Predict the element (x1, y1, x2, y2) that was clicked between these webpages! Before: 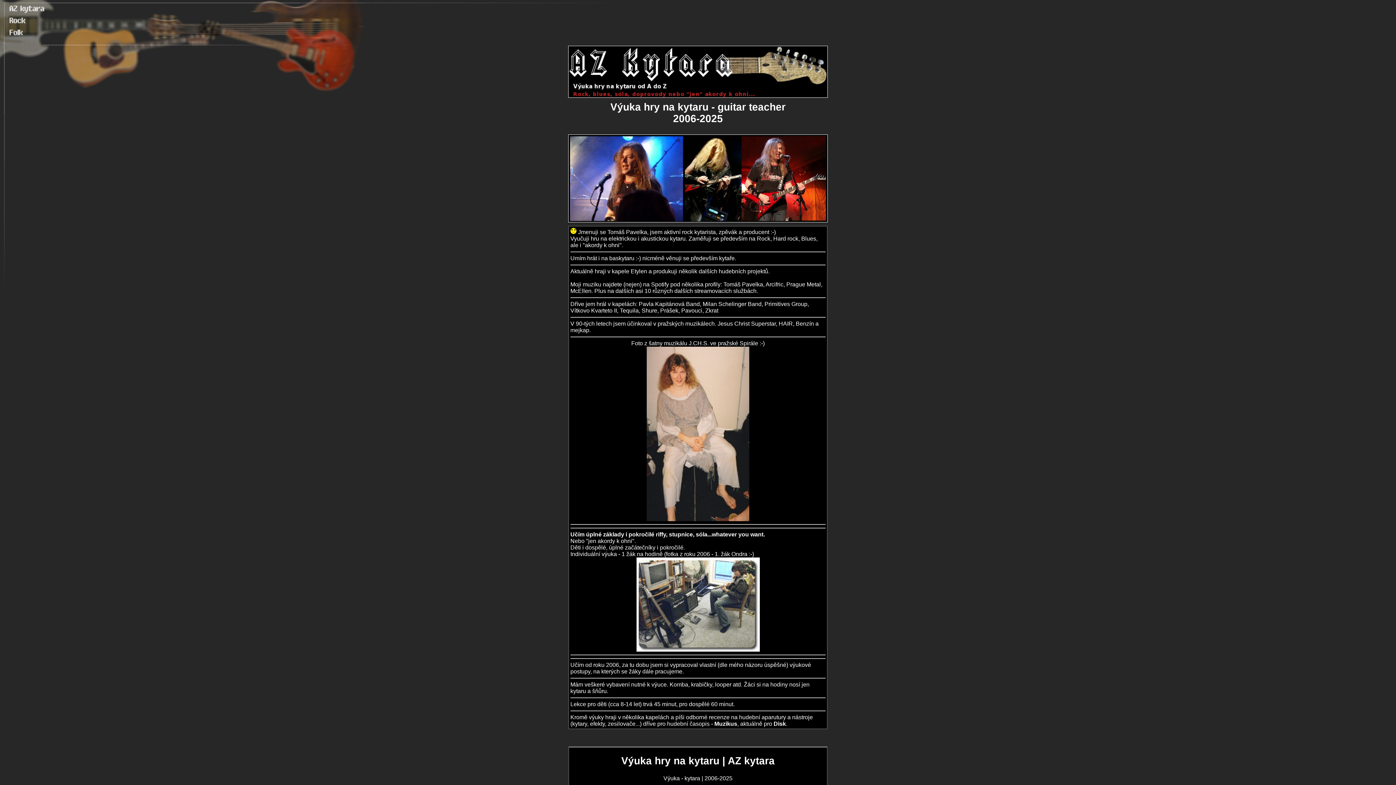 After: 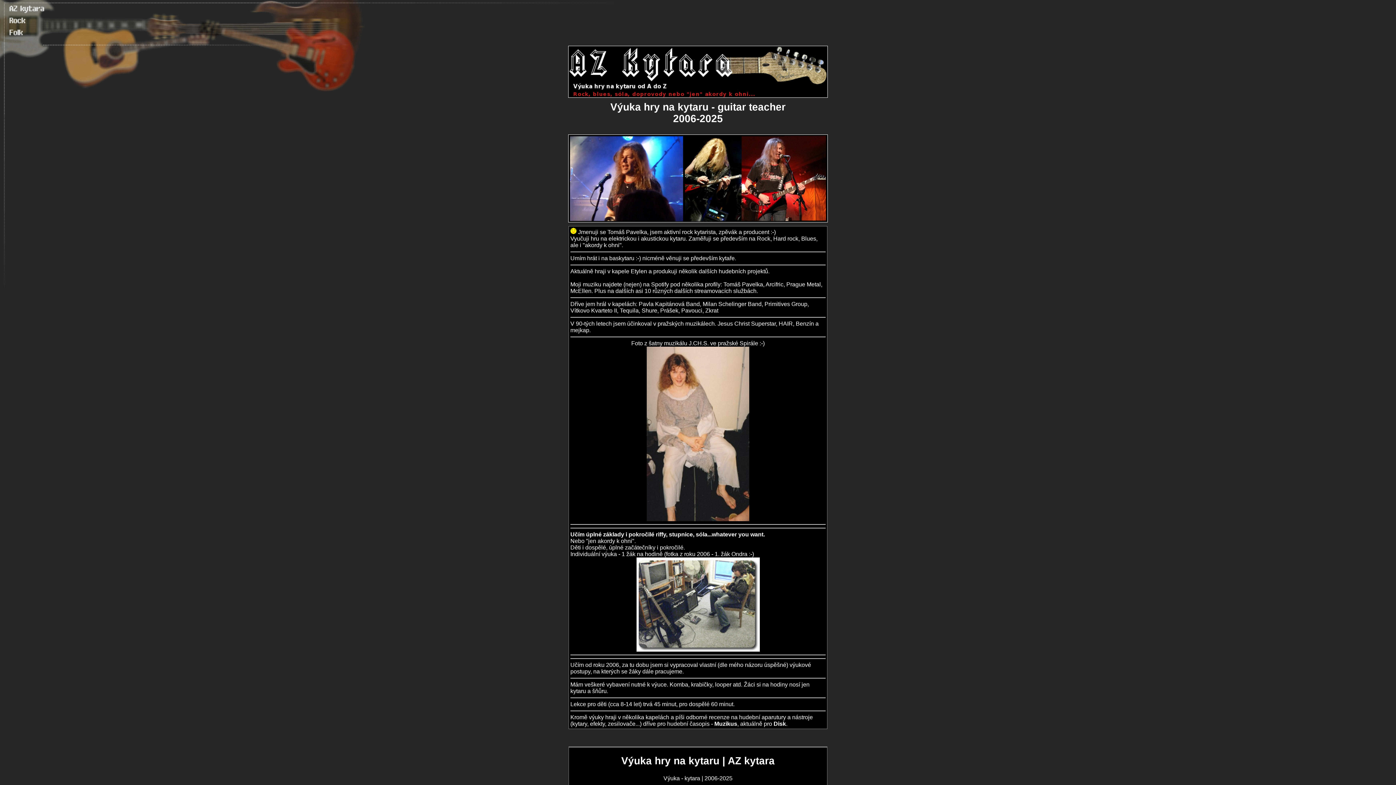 Action: bbox: (568, 97, 828, 102)